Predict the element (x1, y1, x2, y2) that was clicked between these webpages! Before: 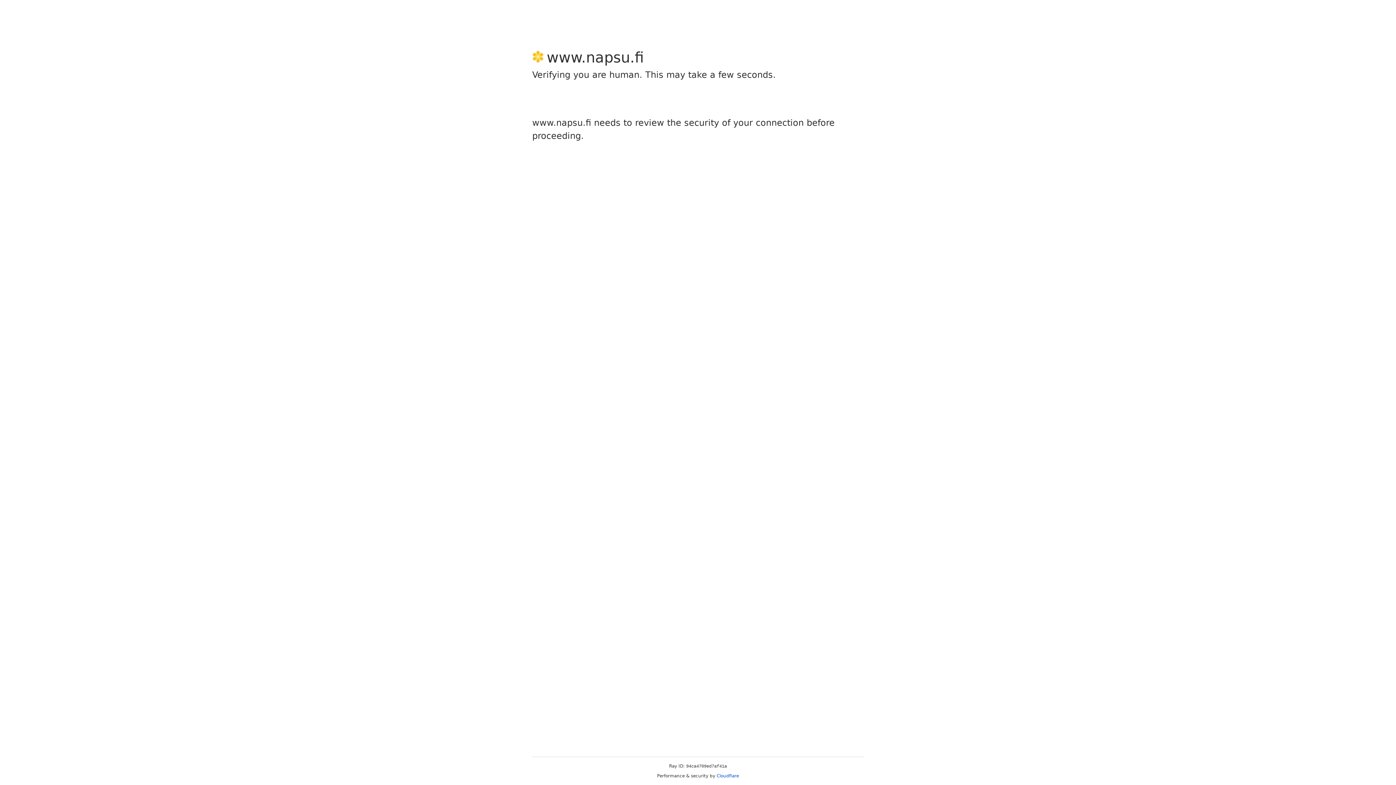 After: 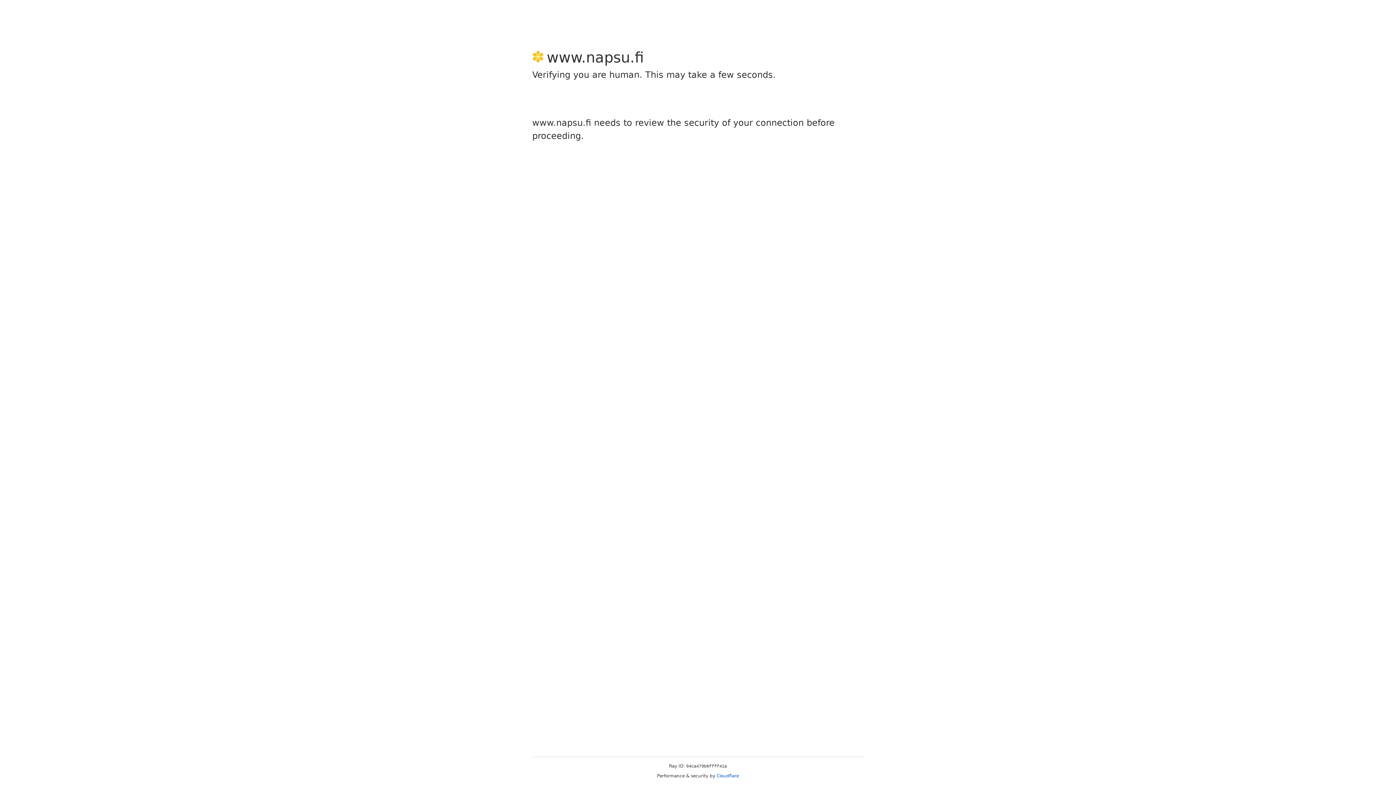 Action: label: Cloudflare bbox: (716, 773, 739, 778)